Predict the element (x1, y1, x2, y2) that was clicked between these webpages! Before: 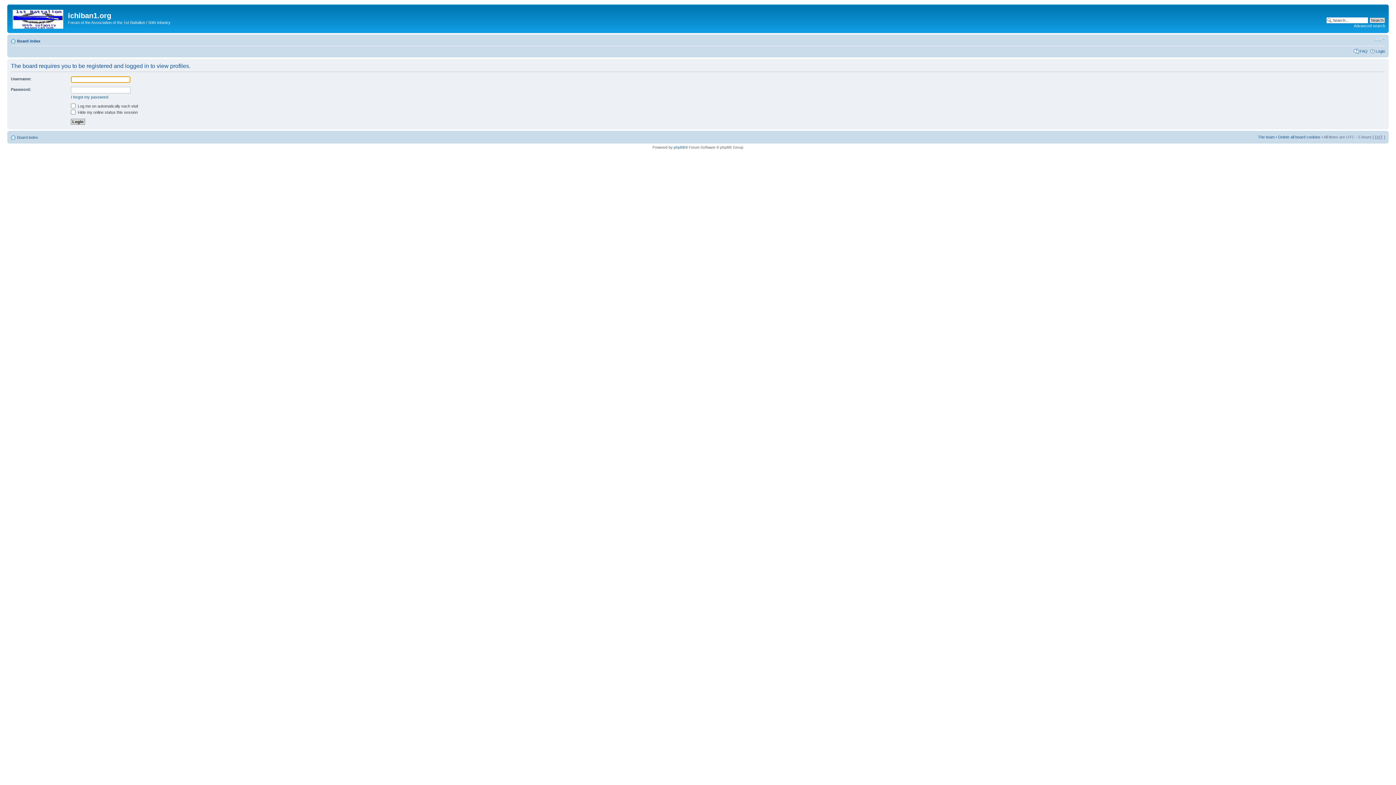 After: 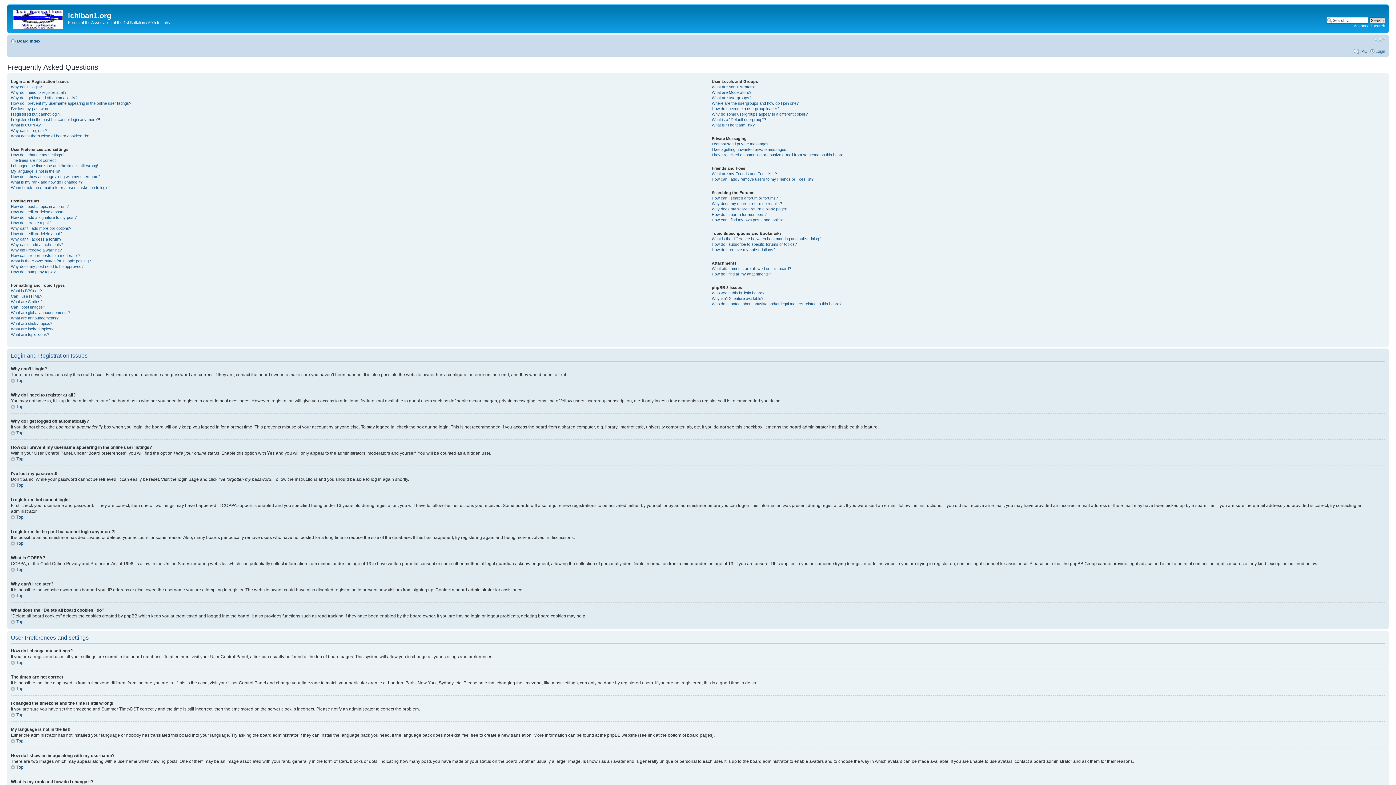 Action: label: FAQ bbox: (1360, 48, 1368, 53)